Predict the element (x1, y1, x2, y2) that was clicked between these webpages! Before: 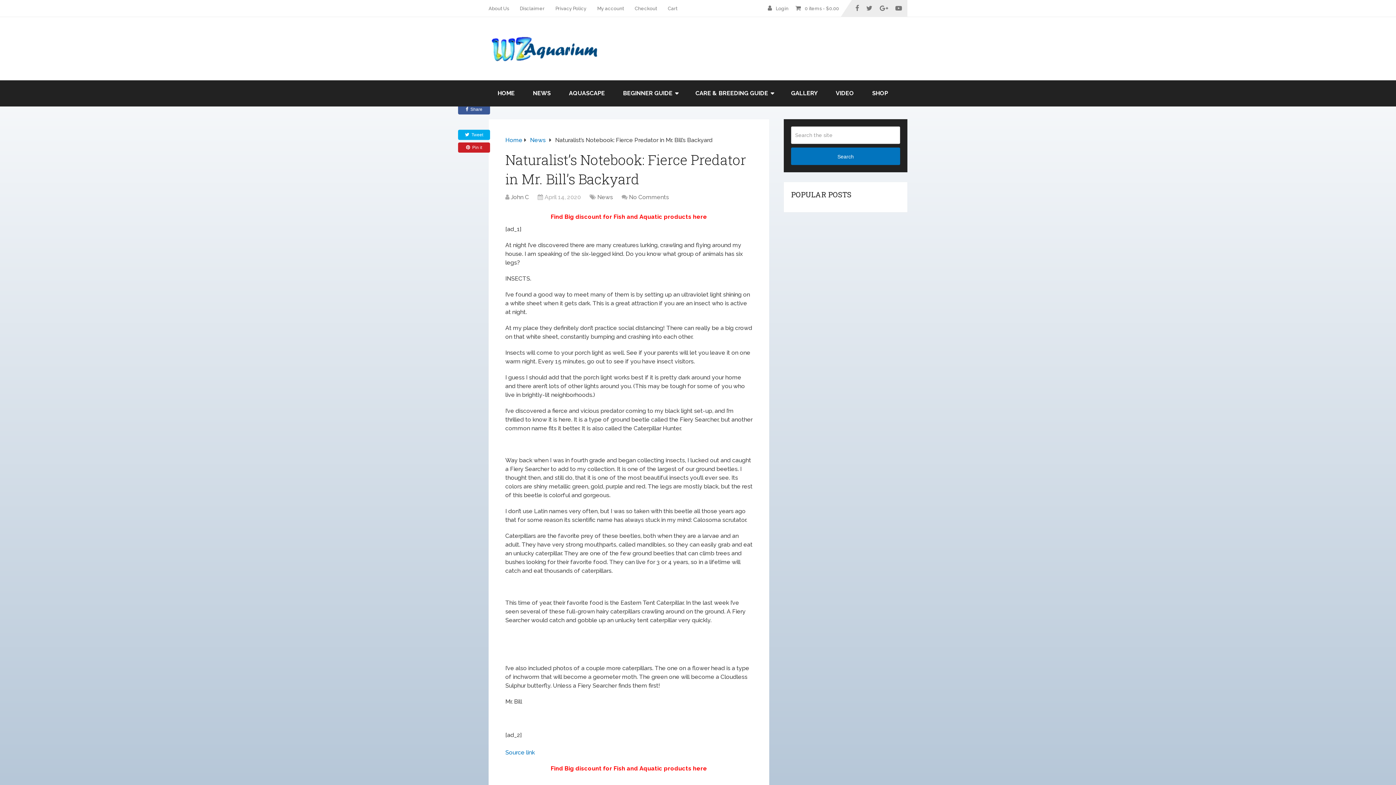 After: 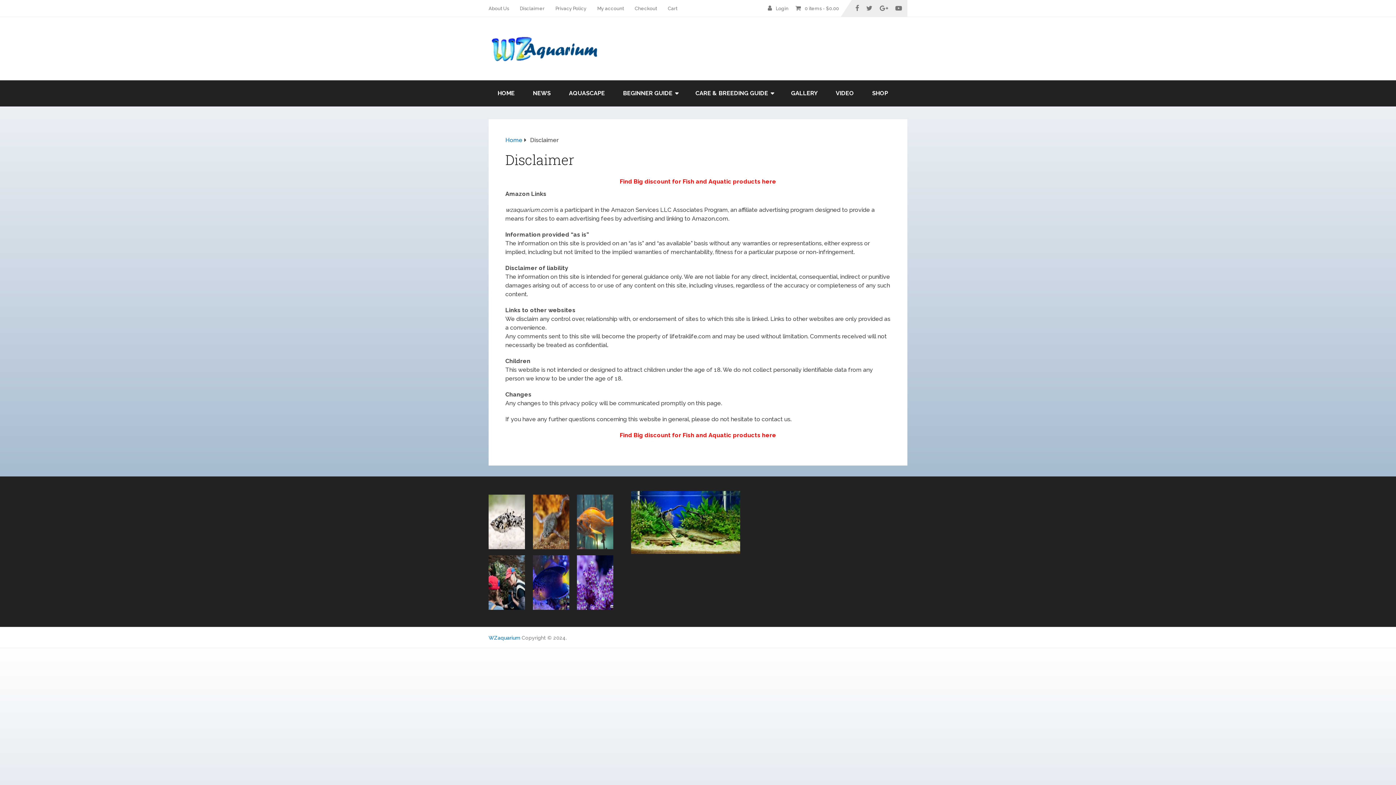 Action: bbox: (514, 0, 550, 16) label: Disclaimer